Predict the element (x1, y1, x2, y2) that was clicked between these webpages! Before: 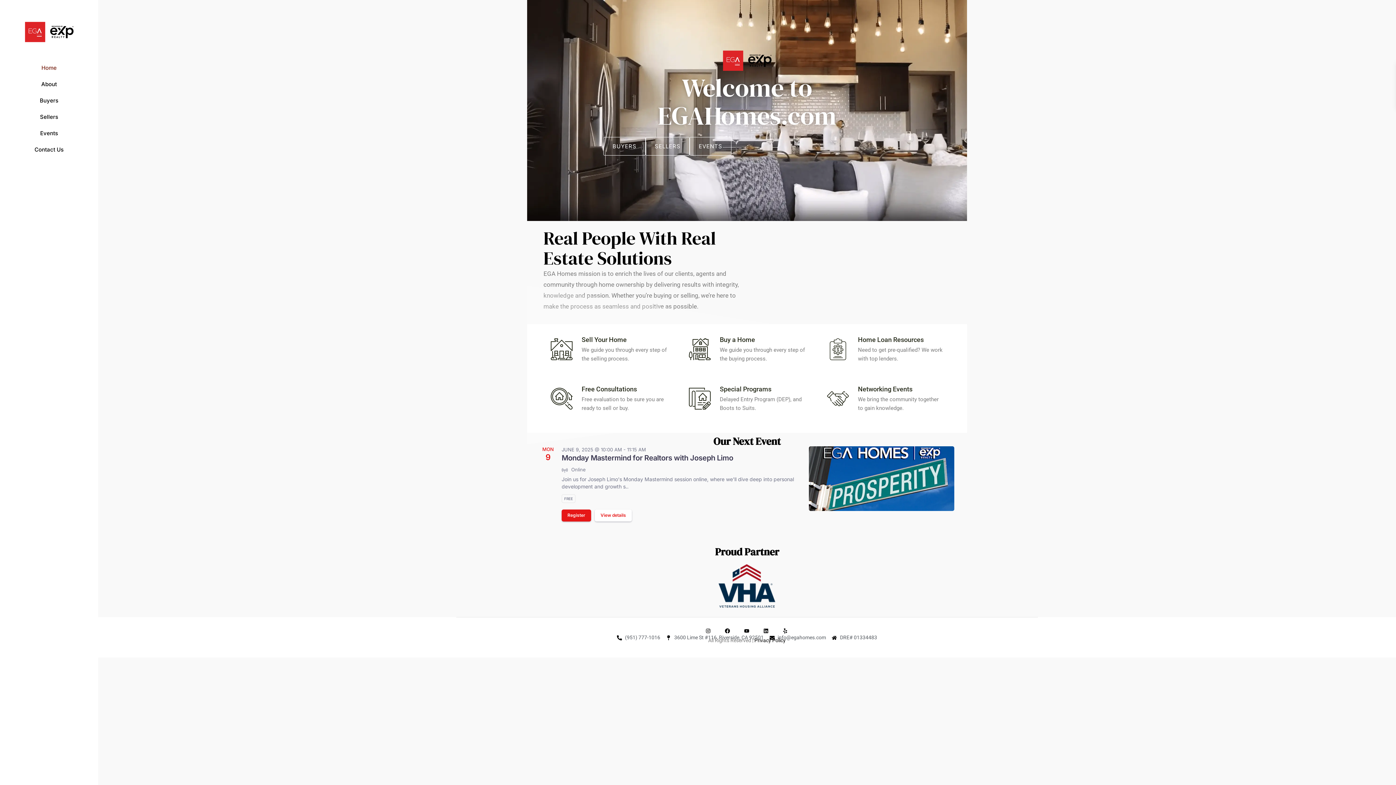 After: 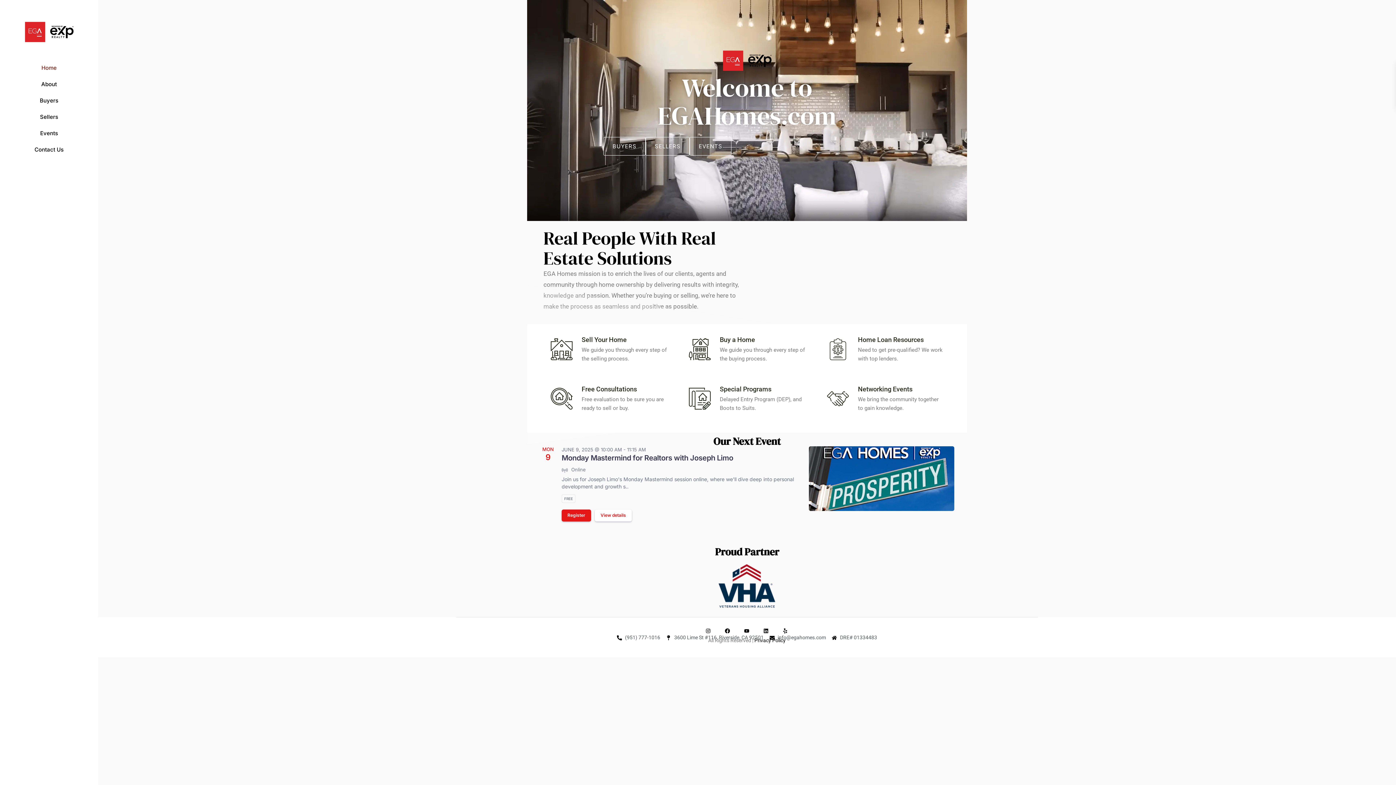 Action: bbox: (720, 49, 773, 73)